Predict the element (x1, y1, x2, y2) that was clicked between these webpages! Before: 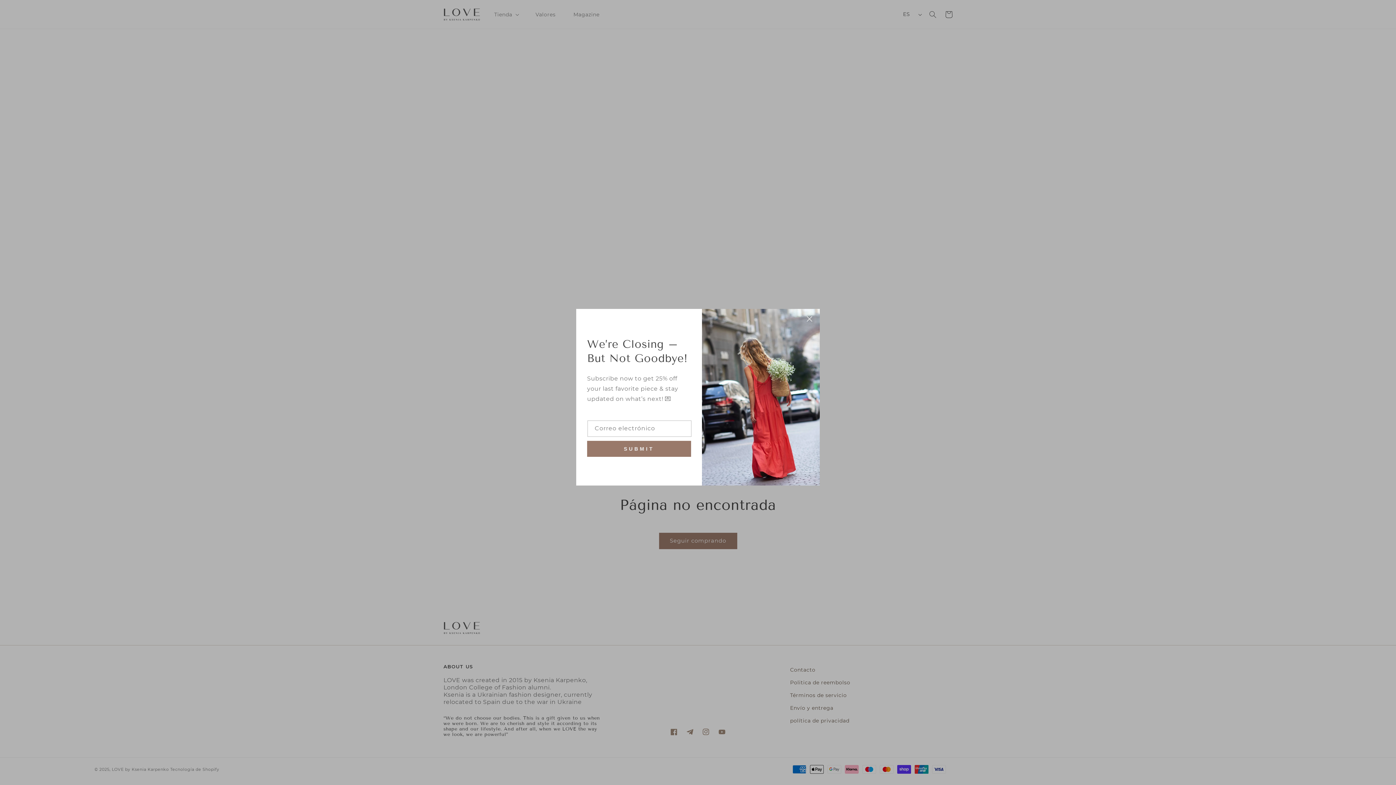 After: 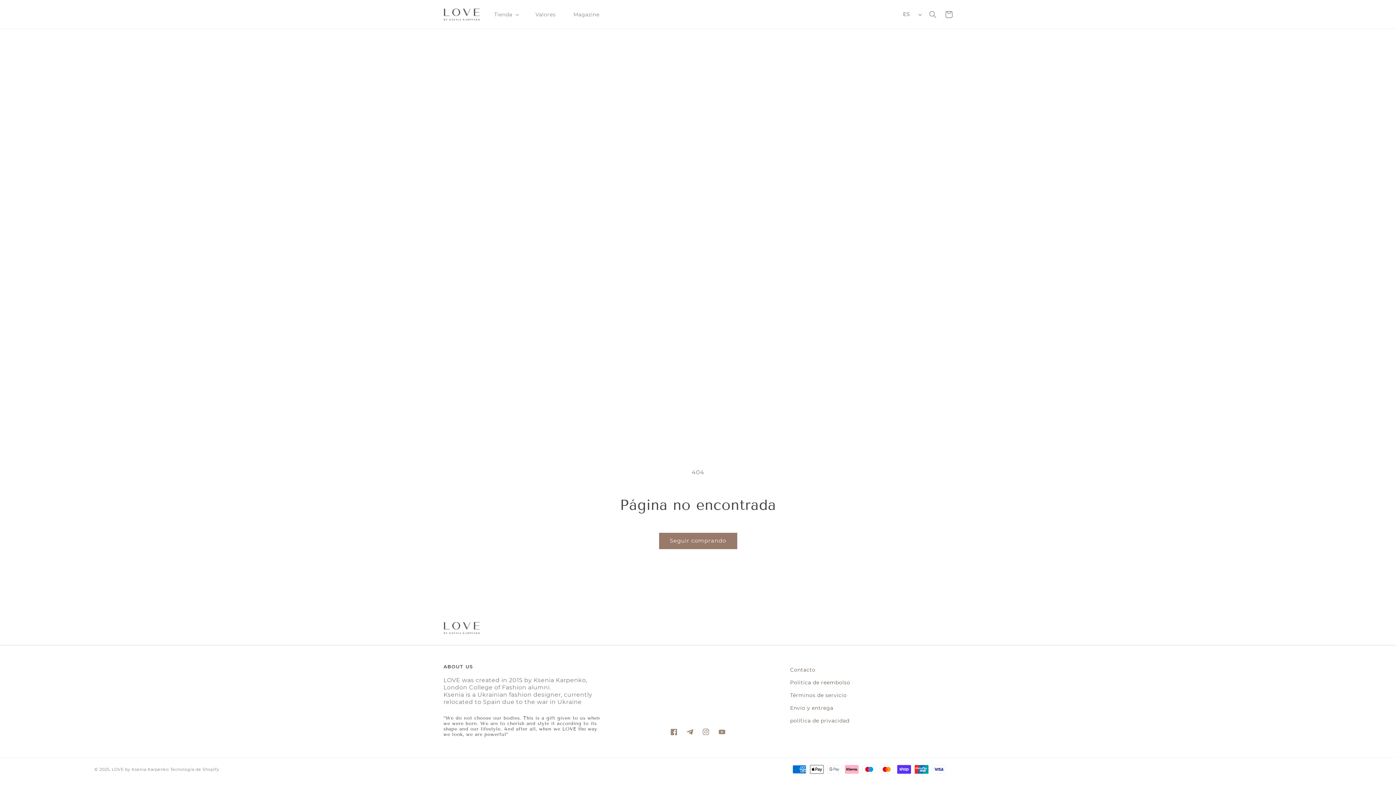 Action: bbox: (806, 316, 812, 322)